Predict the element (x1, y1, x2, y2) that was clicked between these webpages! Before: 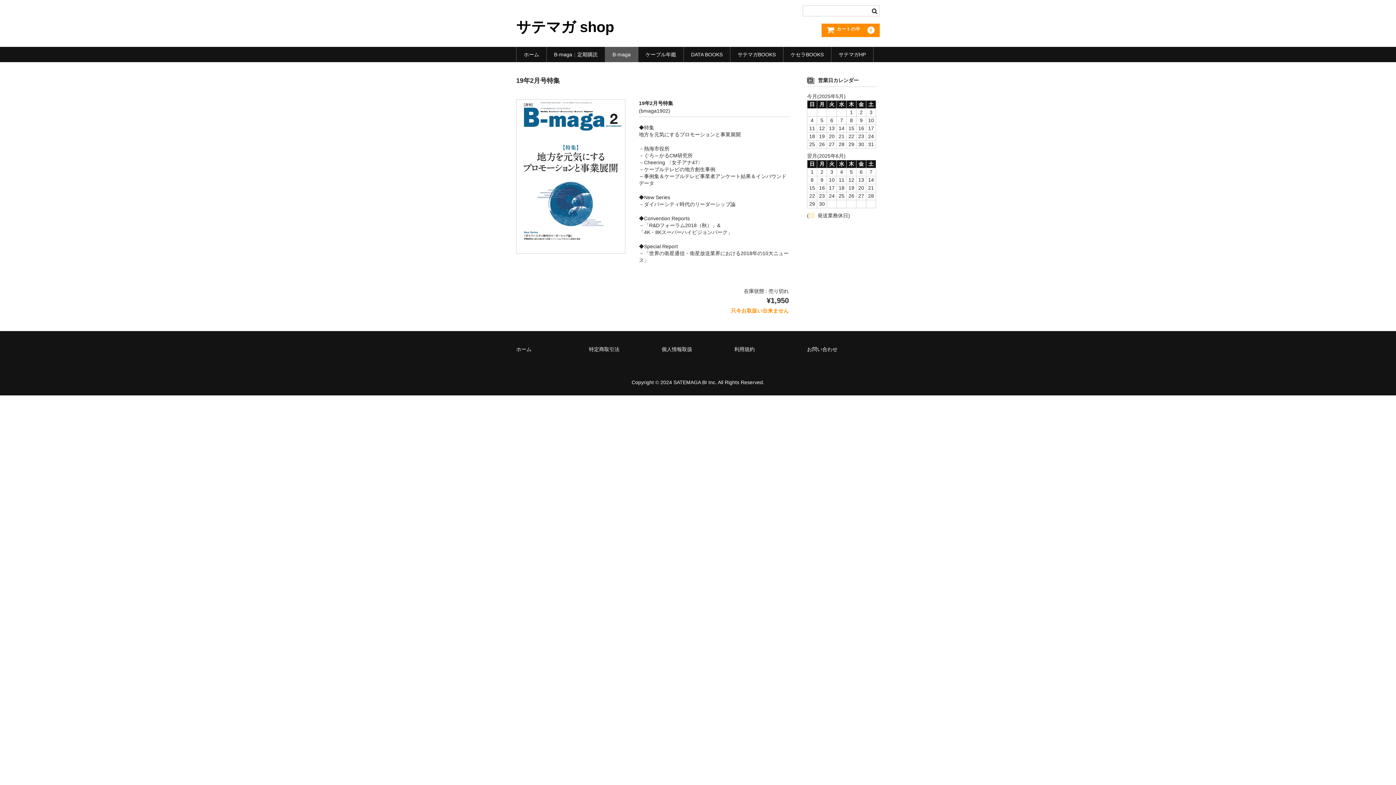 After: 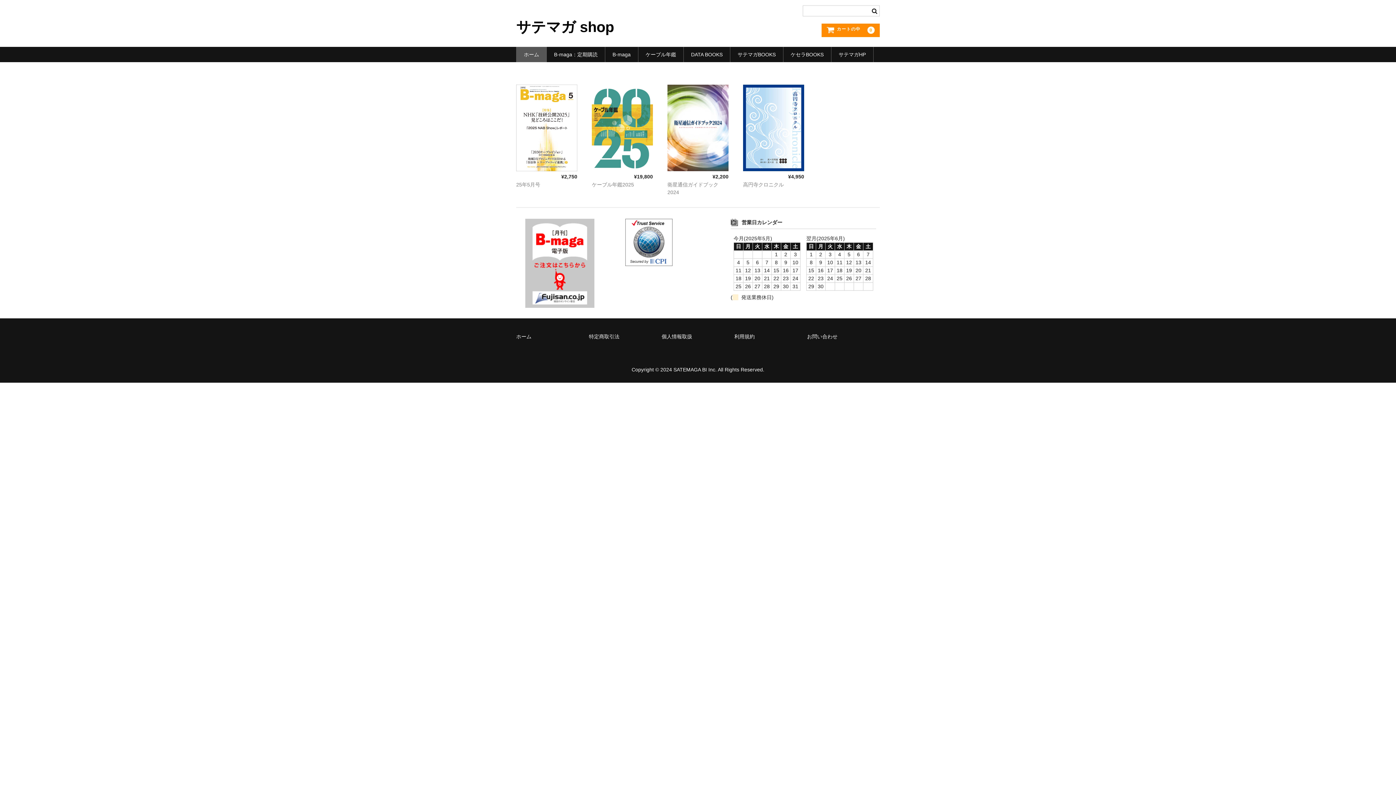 Action: label: サテマガ shop bbox: (516, 18, 614, 34)